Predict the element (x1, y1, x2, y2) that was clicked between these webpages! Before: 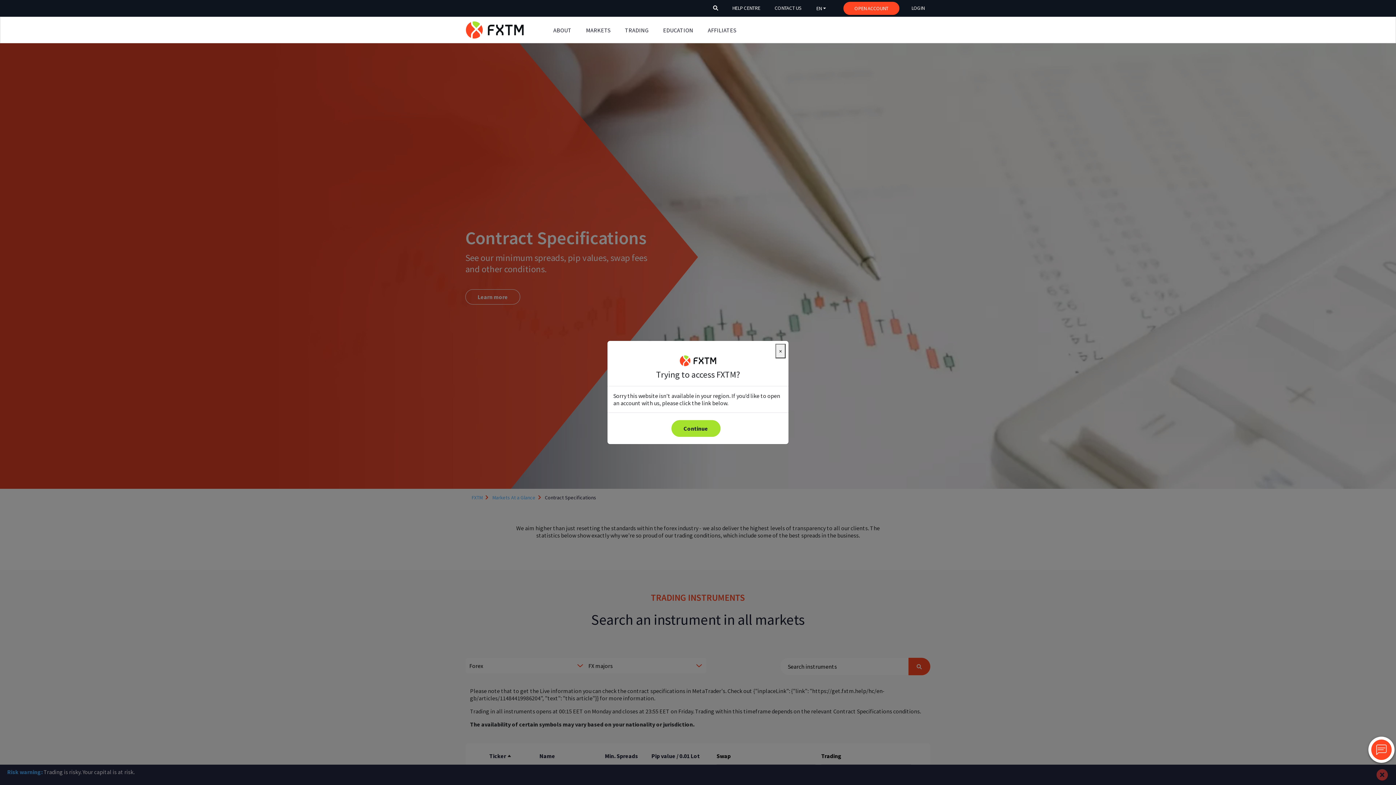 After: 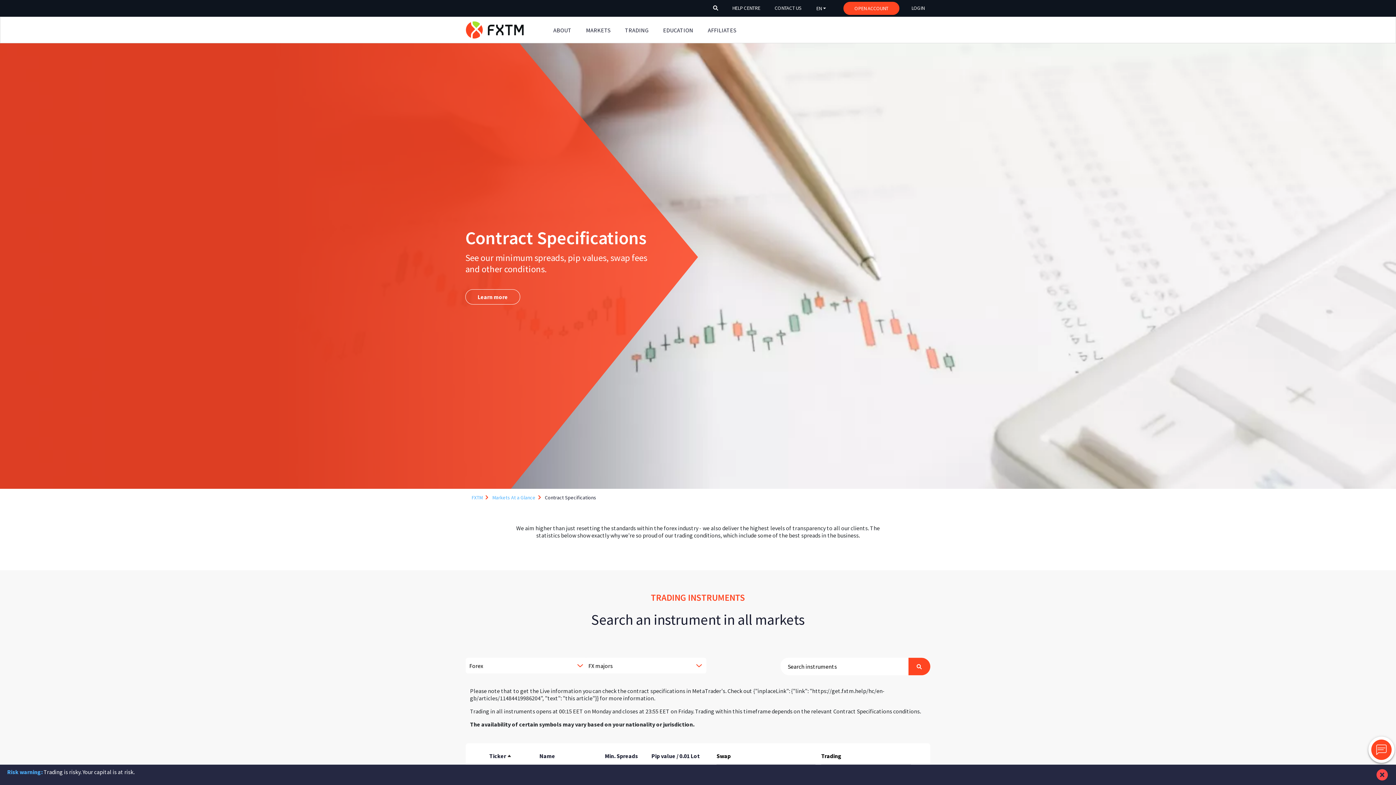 Action: bbox: (775, 344, 785, 358) label: Close